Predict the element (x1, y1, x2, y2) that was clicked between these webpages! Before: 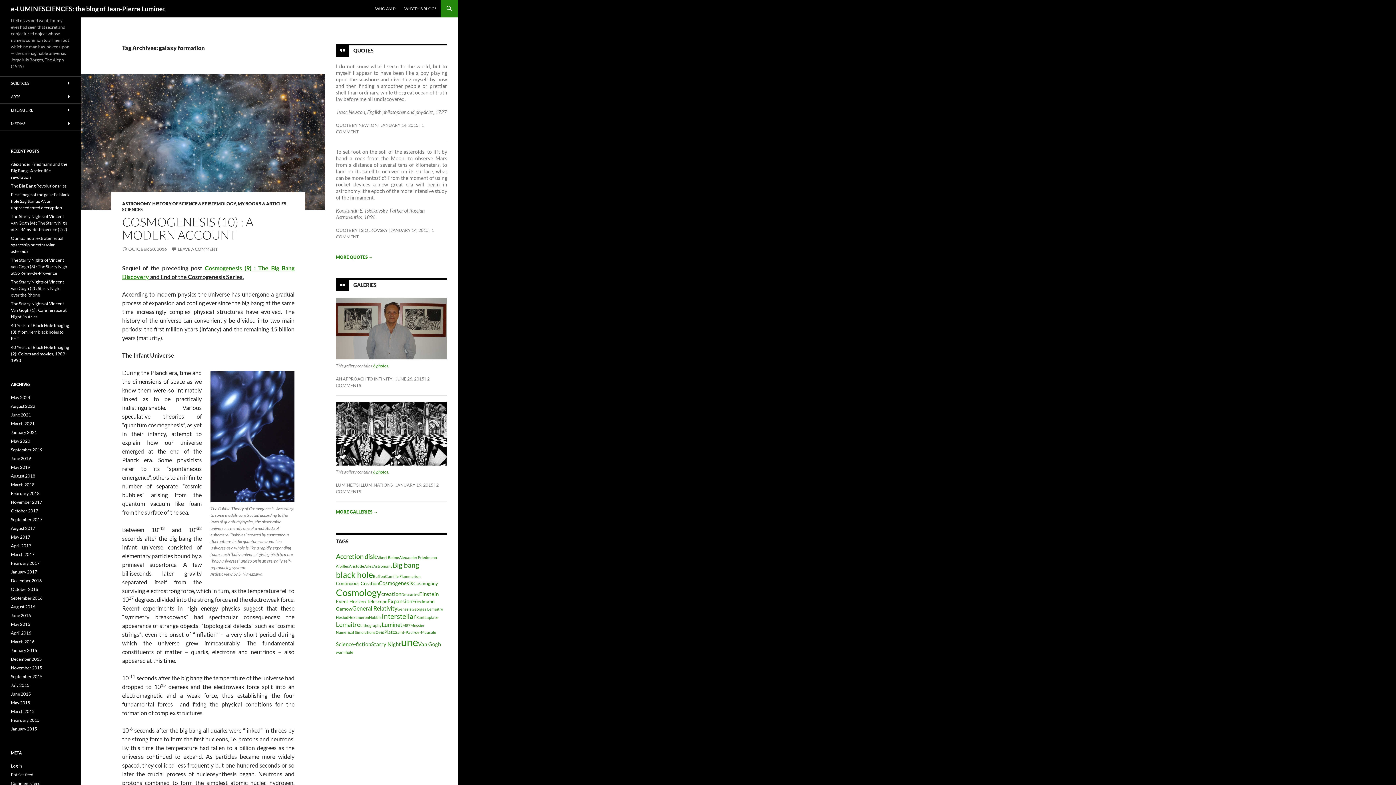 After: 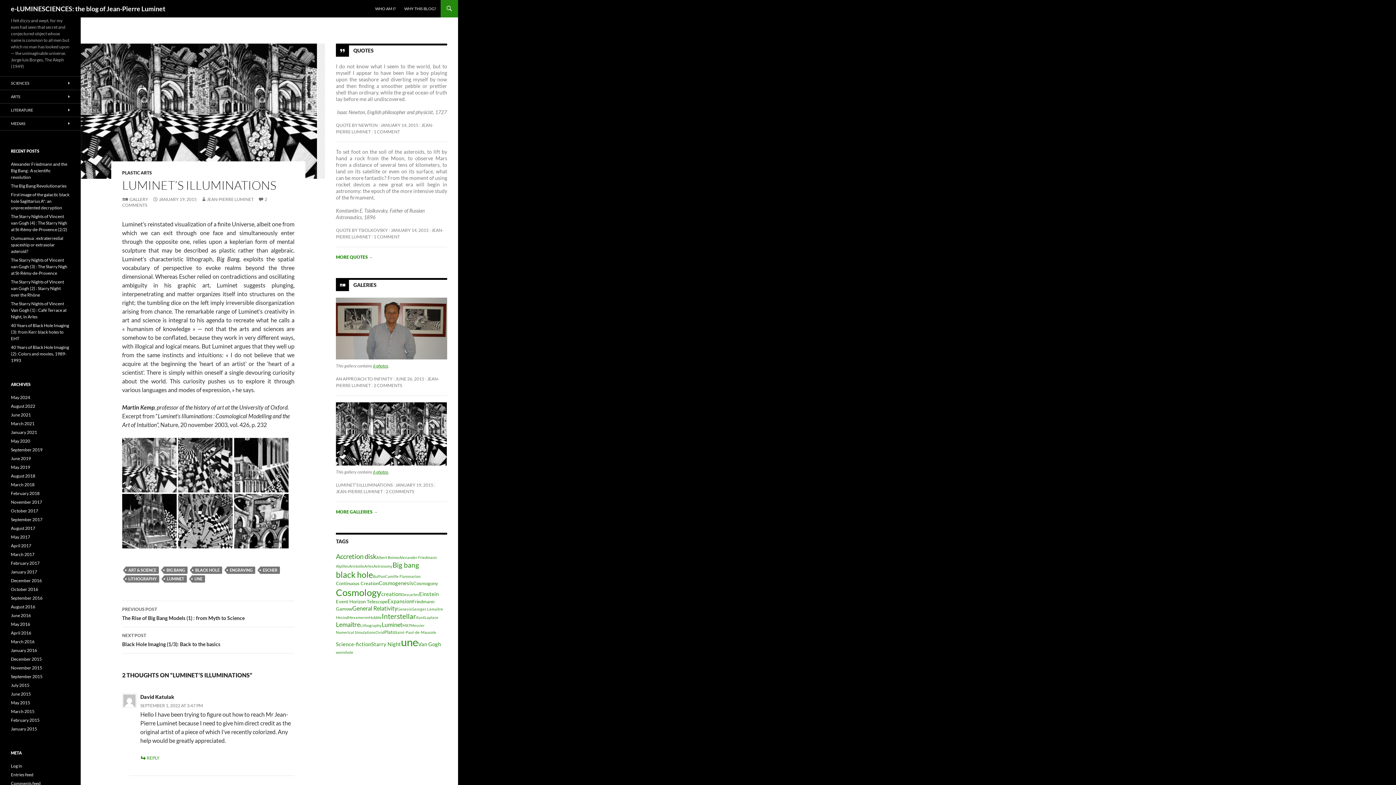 Action: bbox: (336, 430, 447, 436)